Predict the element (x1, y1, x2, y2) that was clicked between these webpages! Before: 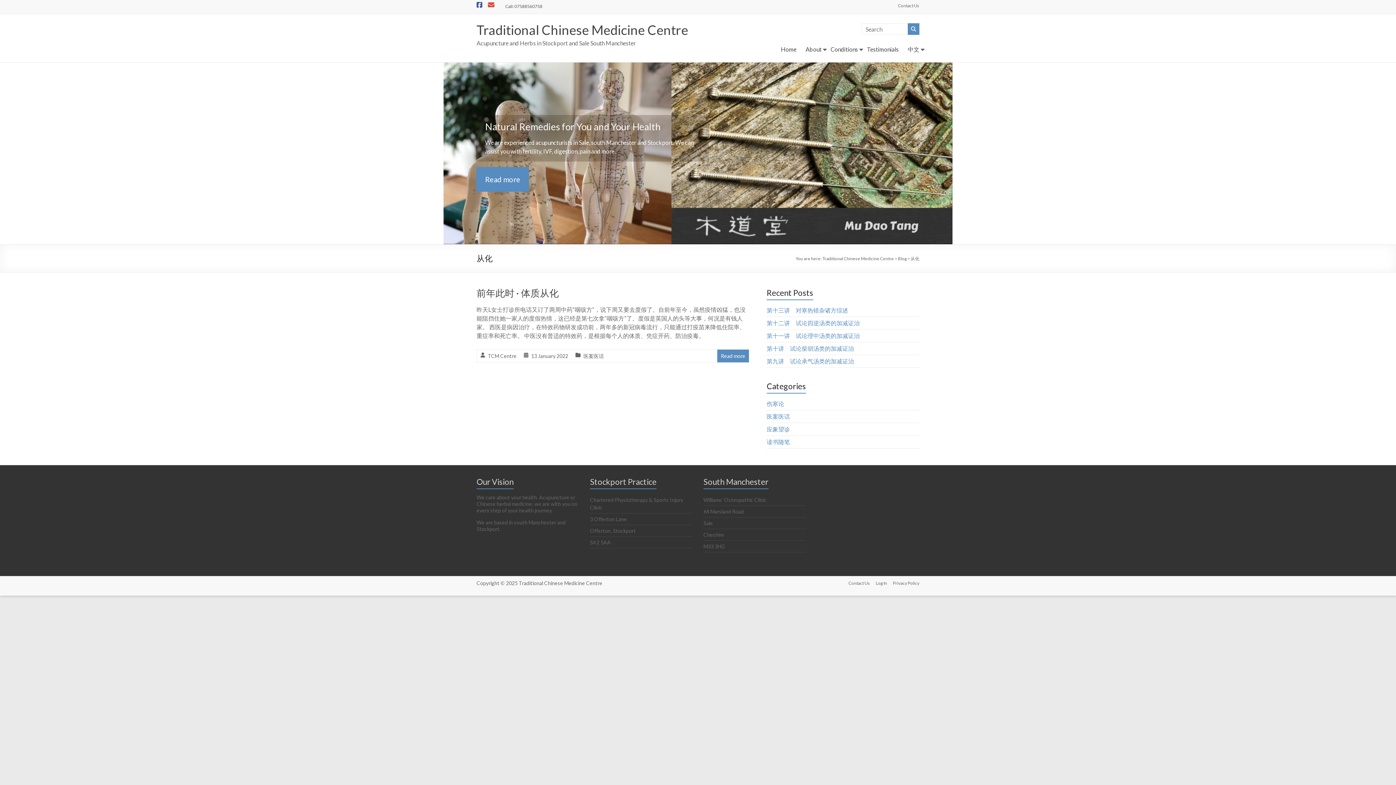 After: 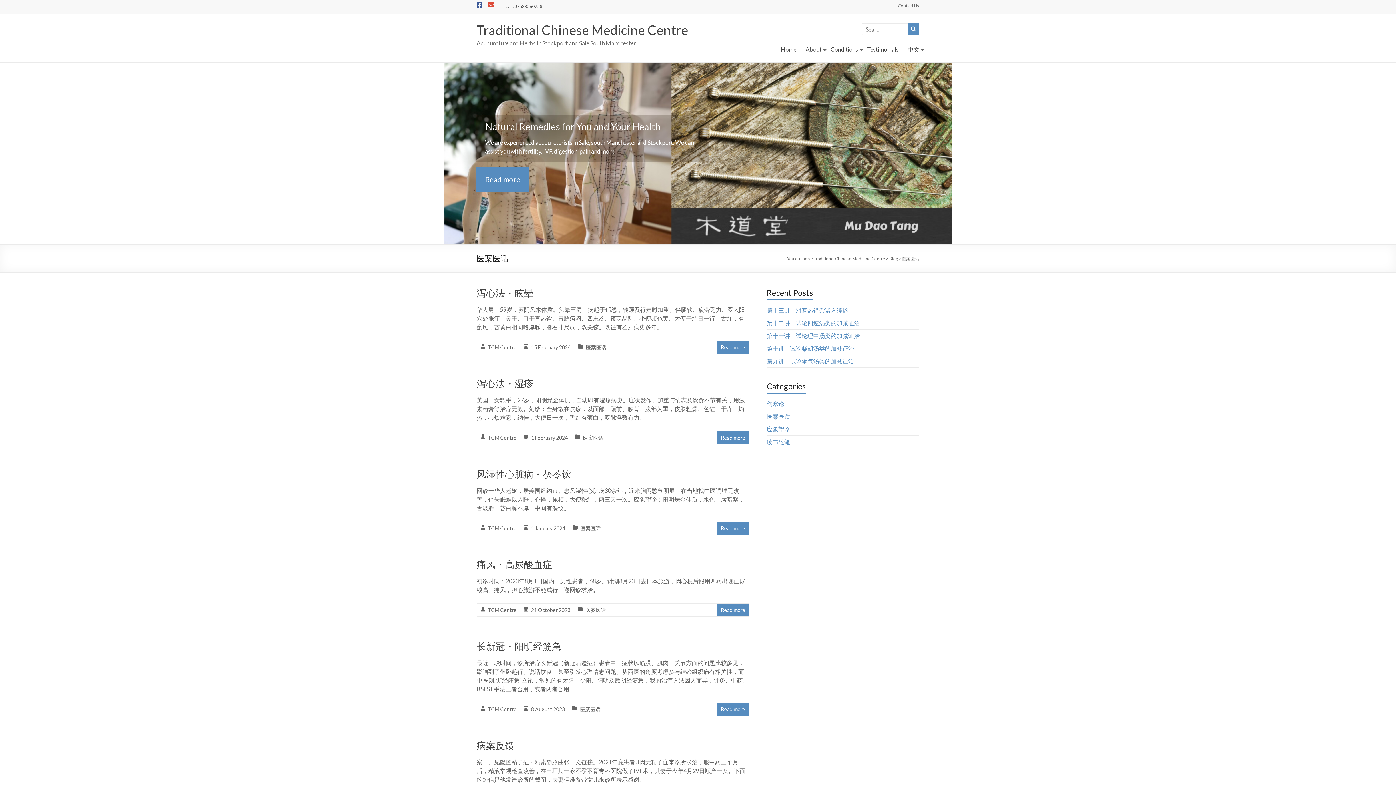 Action: label: 医案医话 bbox: (766, 413, 790, 420)